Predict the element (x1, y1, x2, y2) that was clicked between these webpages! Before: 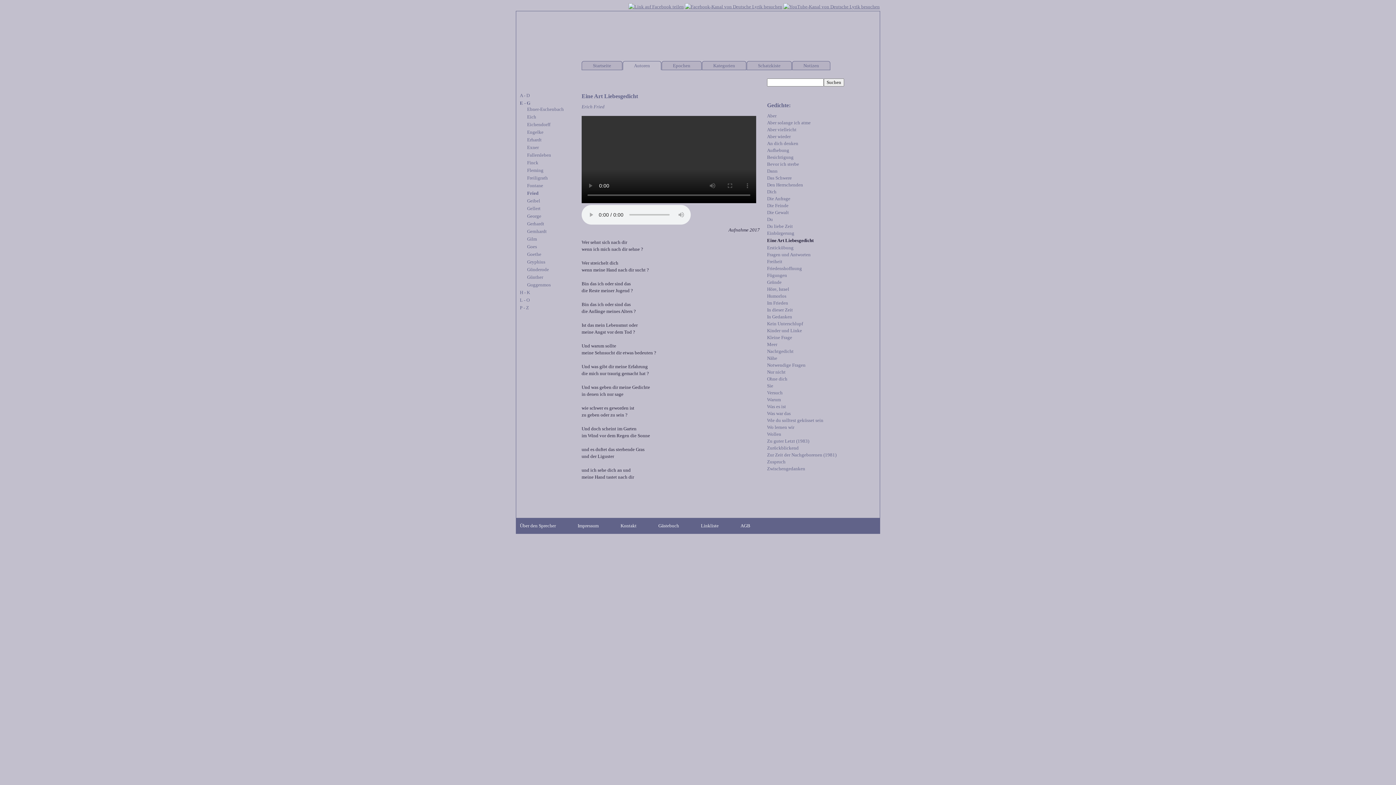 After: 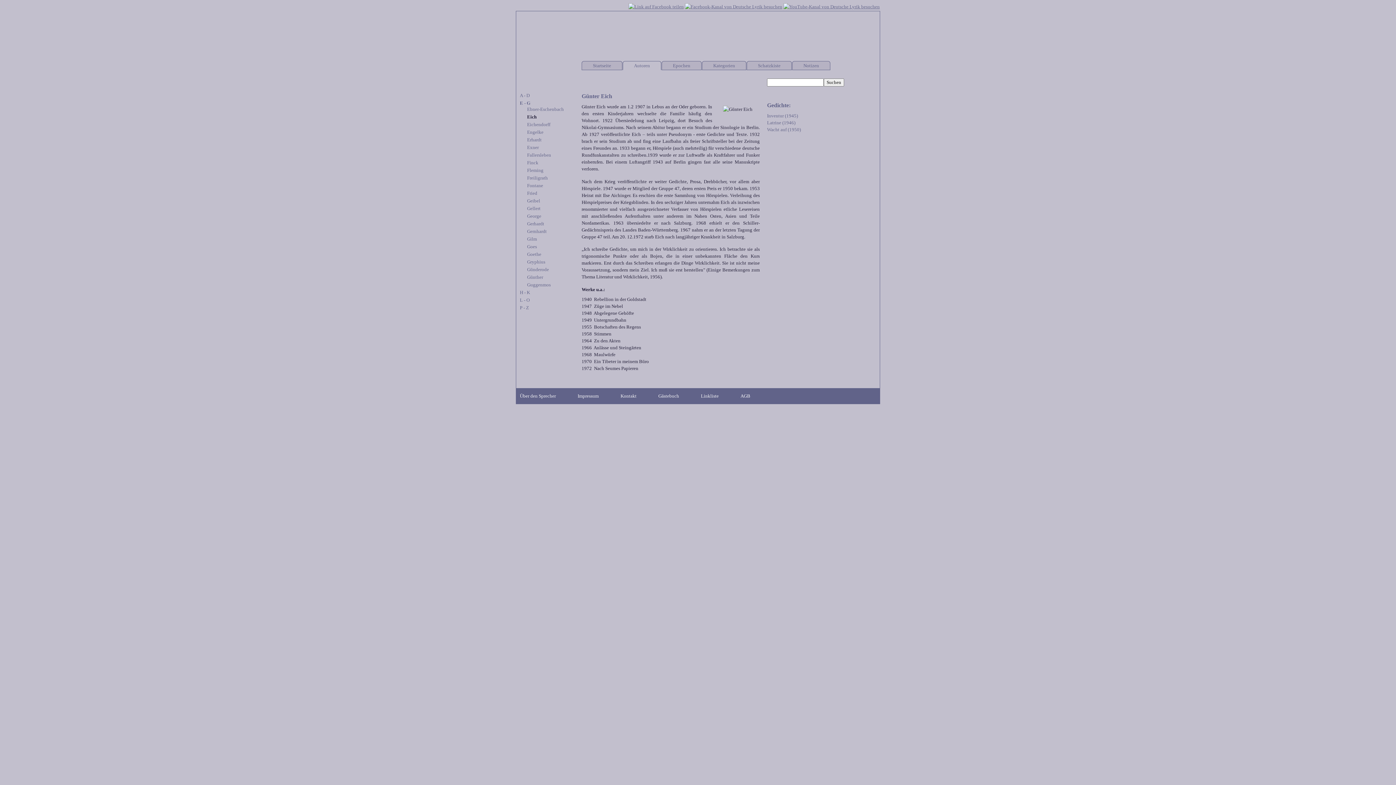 Action: bbox: (527, 113, 574, 120) label: Eich